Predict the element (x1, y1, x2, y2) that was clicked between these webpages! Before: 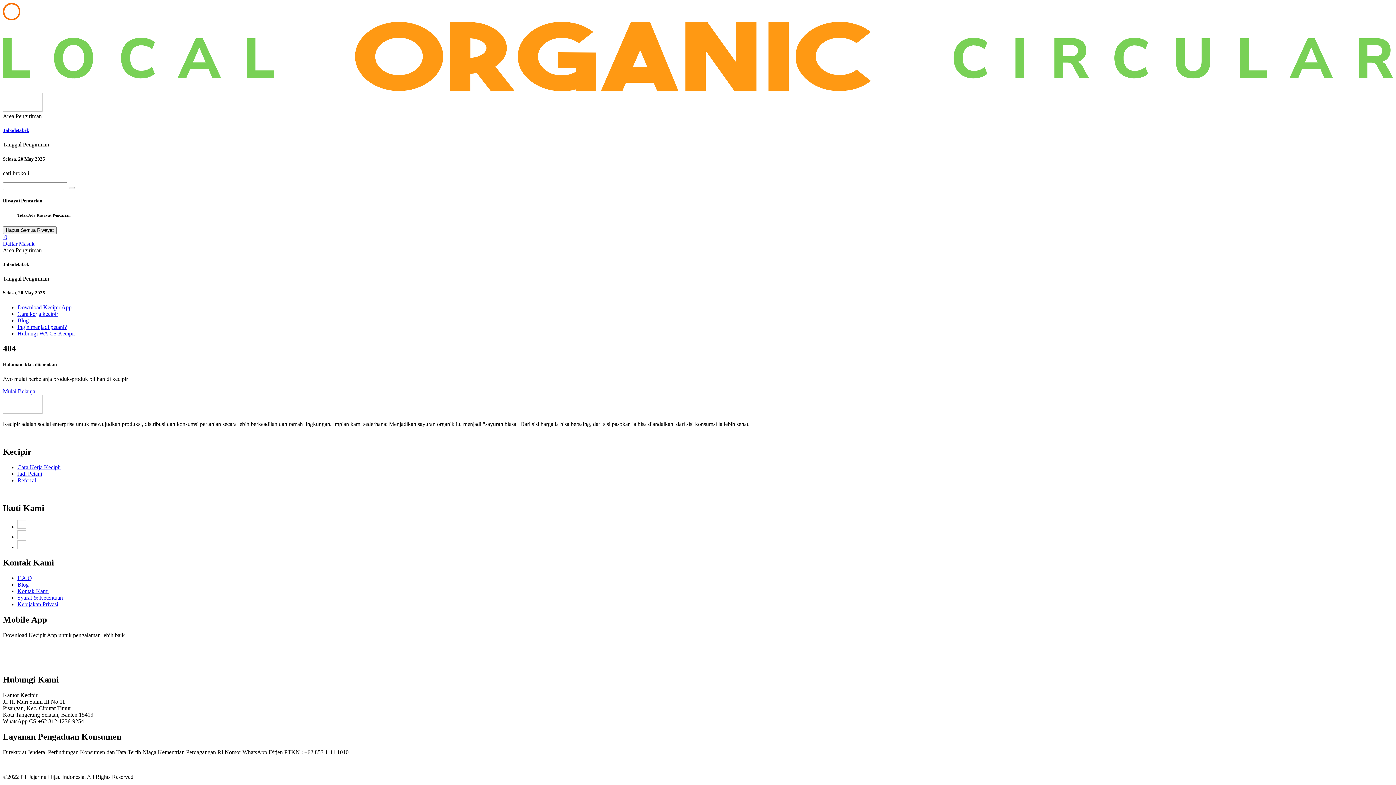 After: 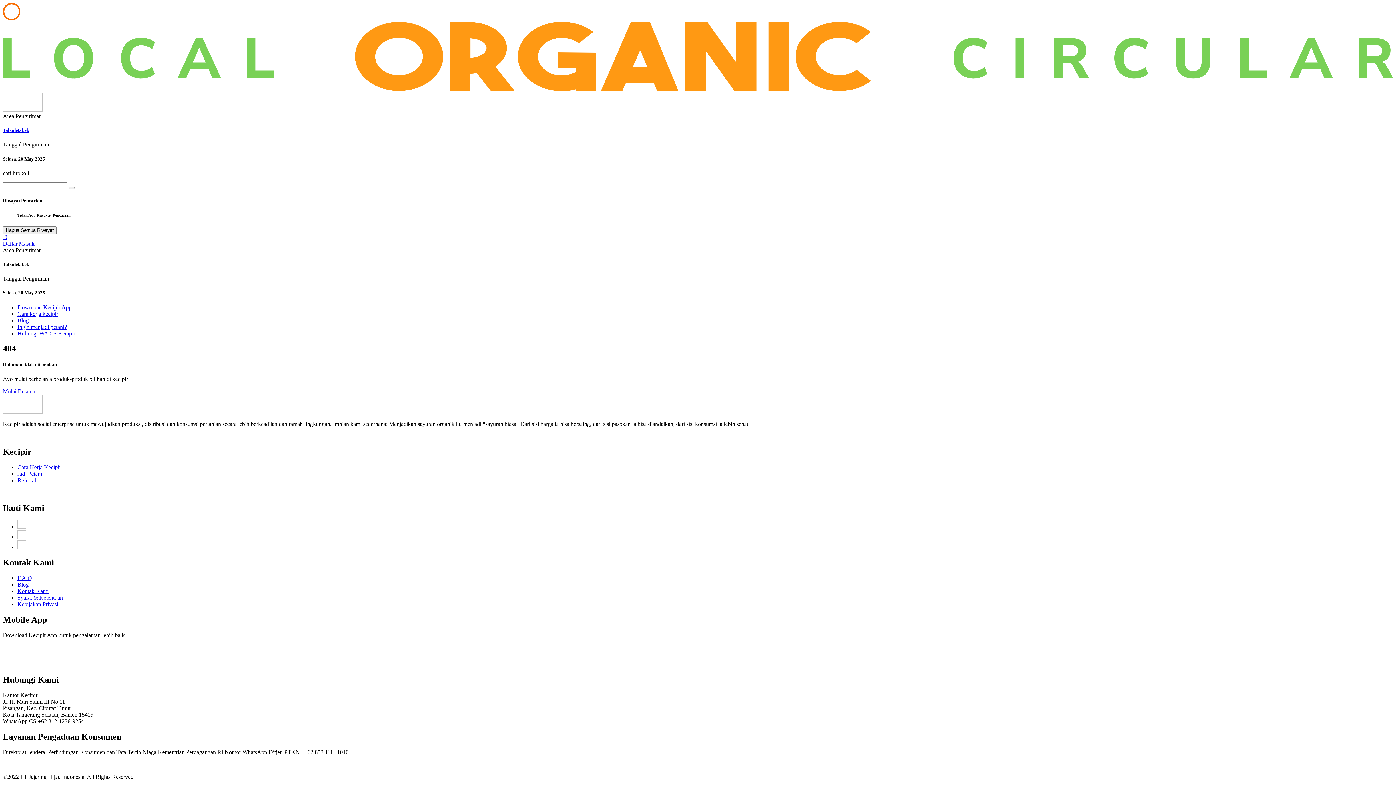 Action: label: Referral bbox: (17, 477, 36, 483)